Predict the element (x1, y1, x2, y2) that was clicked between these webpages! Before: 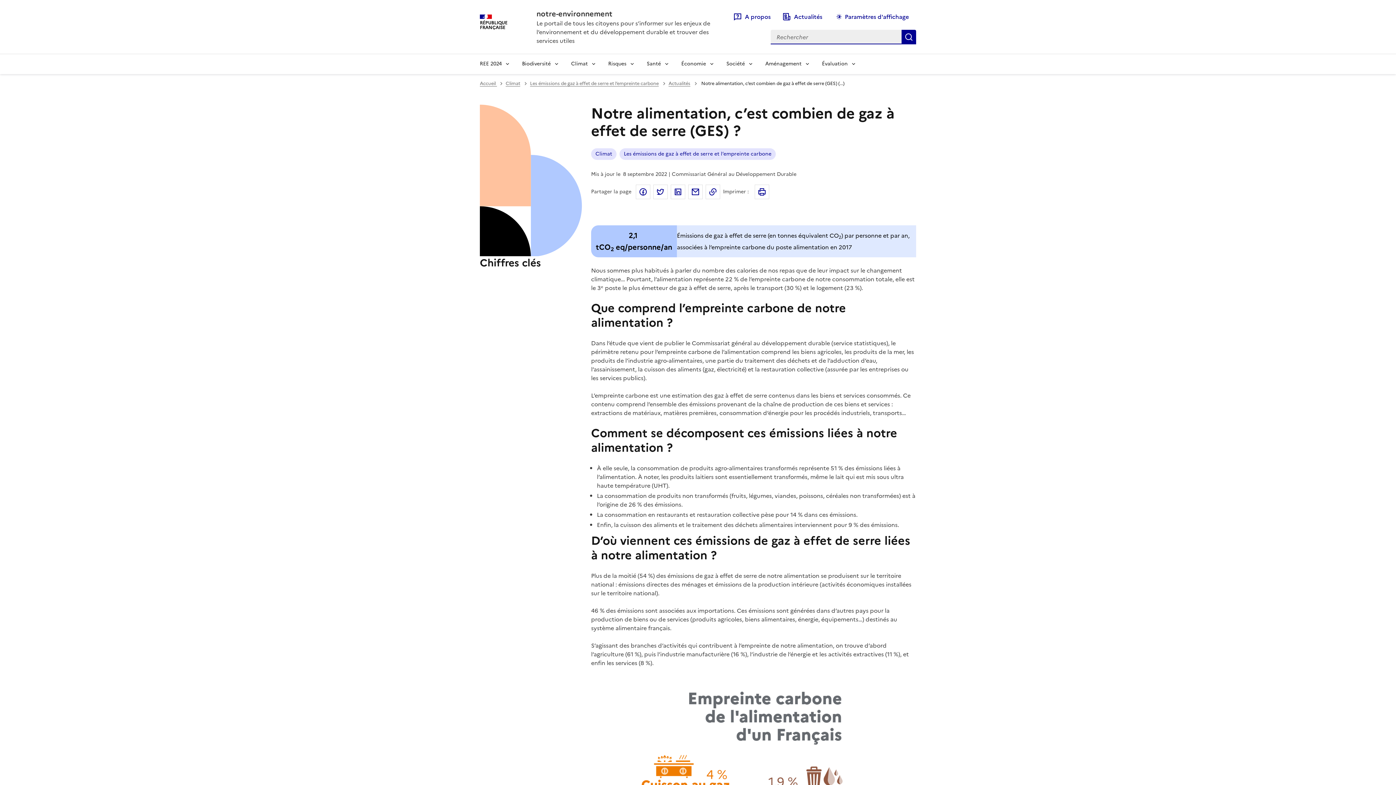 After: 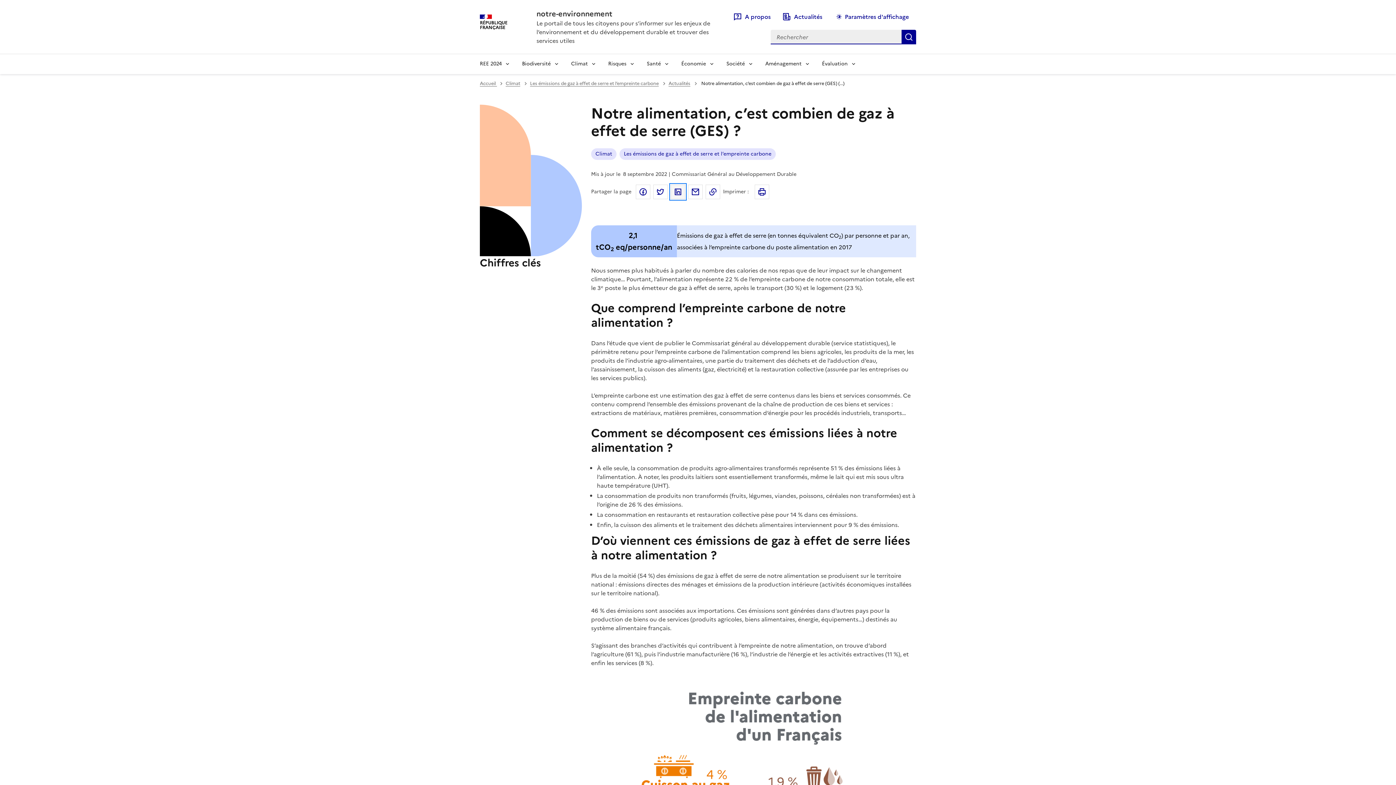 Action: label: Partager sur LinkedIn bbox: (670, 184, 685, 199)